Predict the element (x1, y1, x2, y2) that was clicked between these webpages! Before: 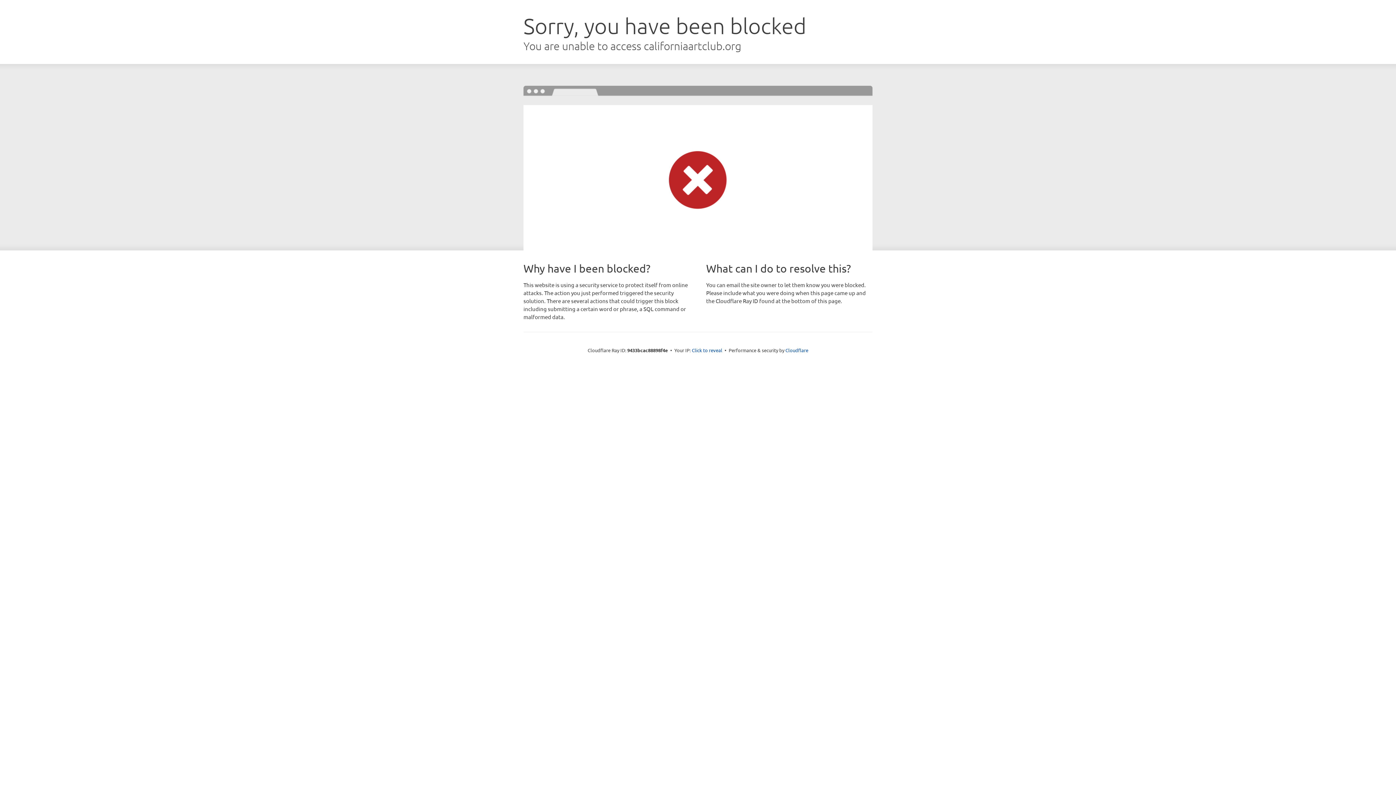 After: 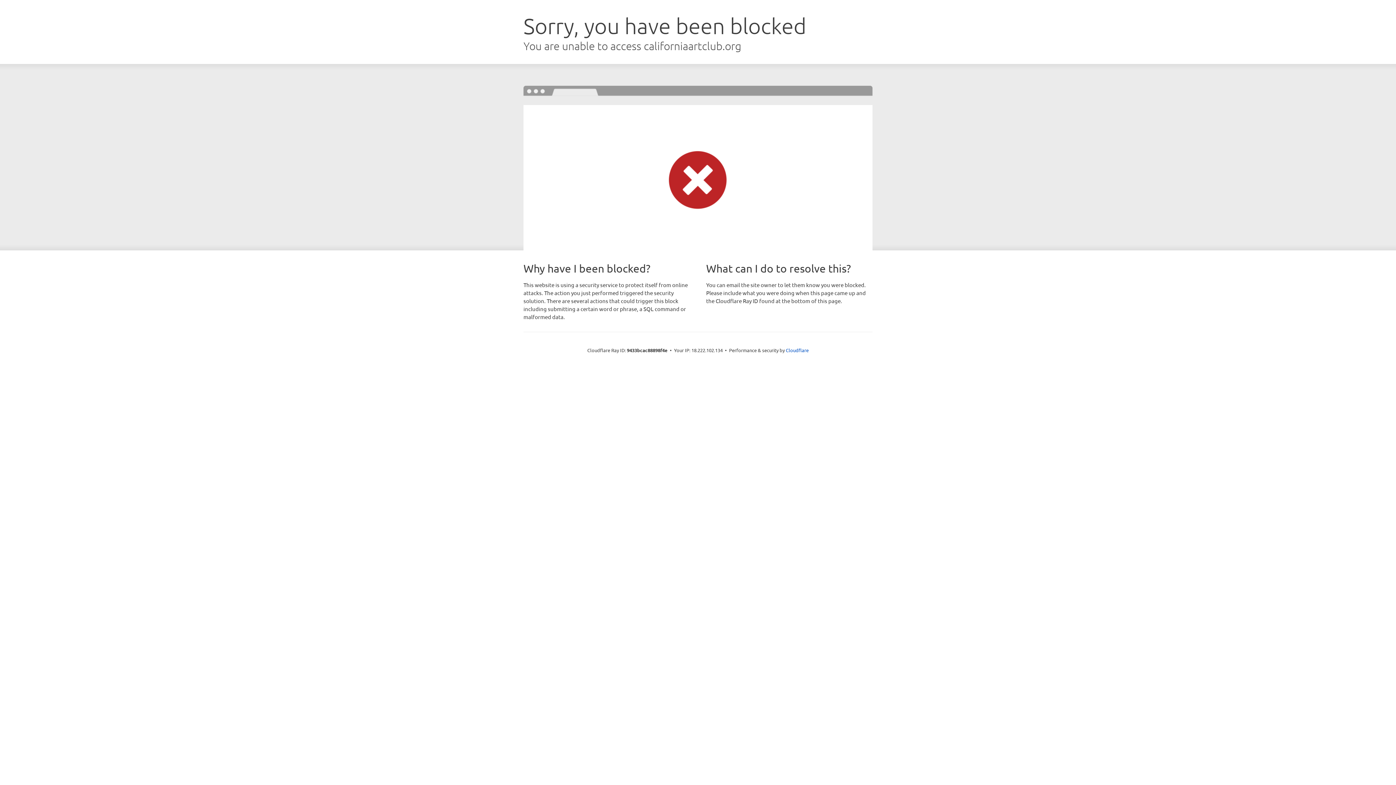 Action: bbox: (692, 346, 722, 353) label: Click to reveal